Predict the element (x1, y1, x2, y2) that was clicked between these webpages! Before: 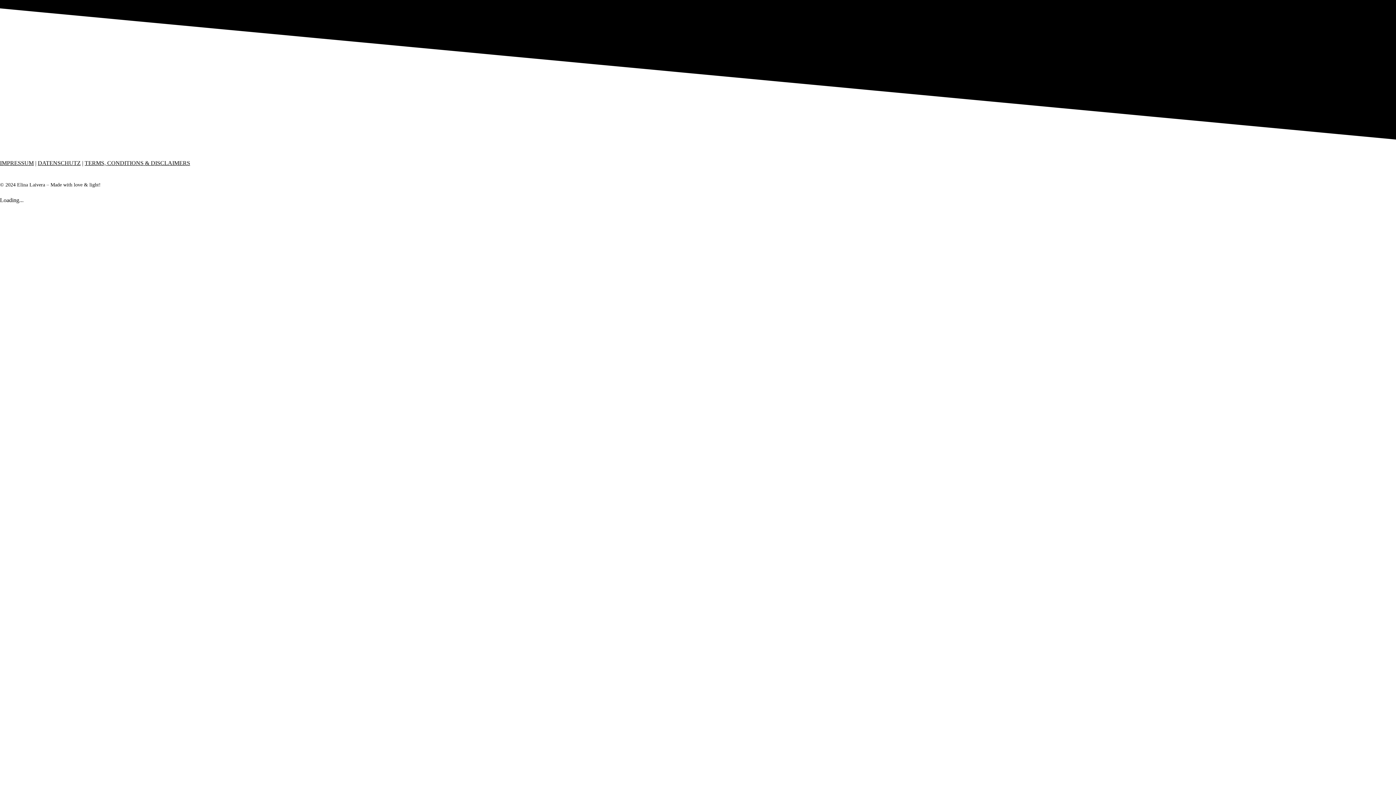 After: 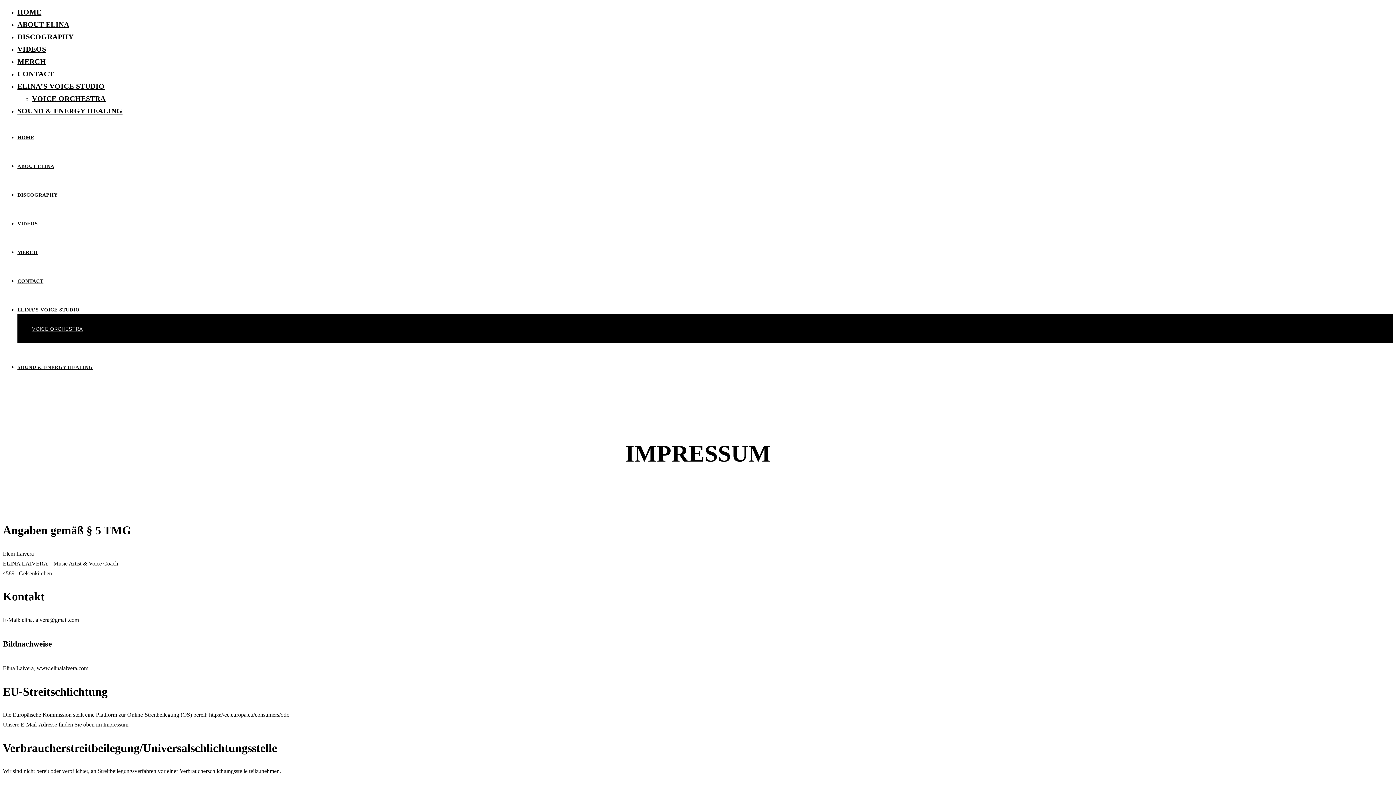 Action: bbox: (0, 160, 33, 166) label: IMPRESSUM